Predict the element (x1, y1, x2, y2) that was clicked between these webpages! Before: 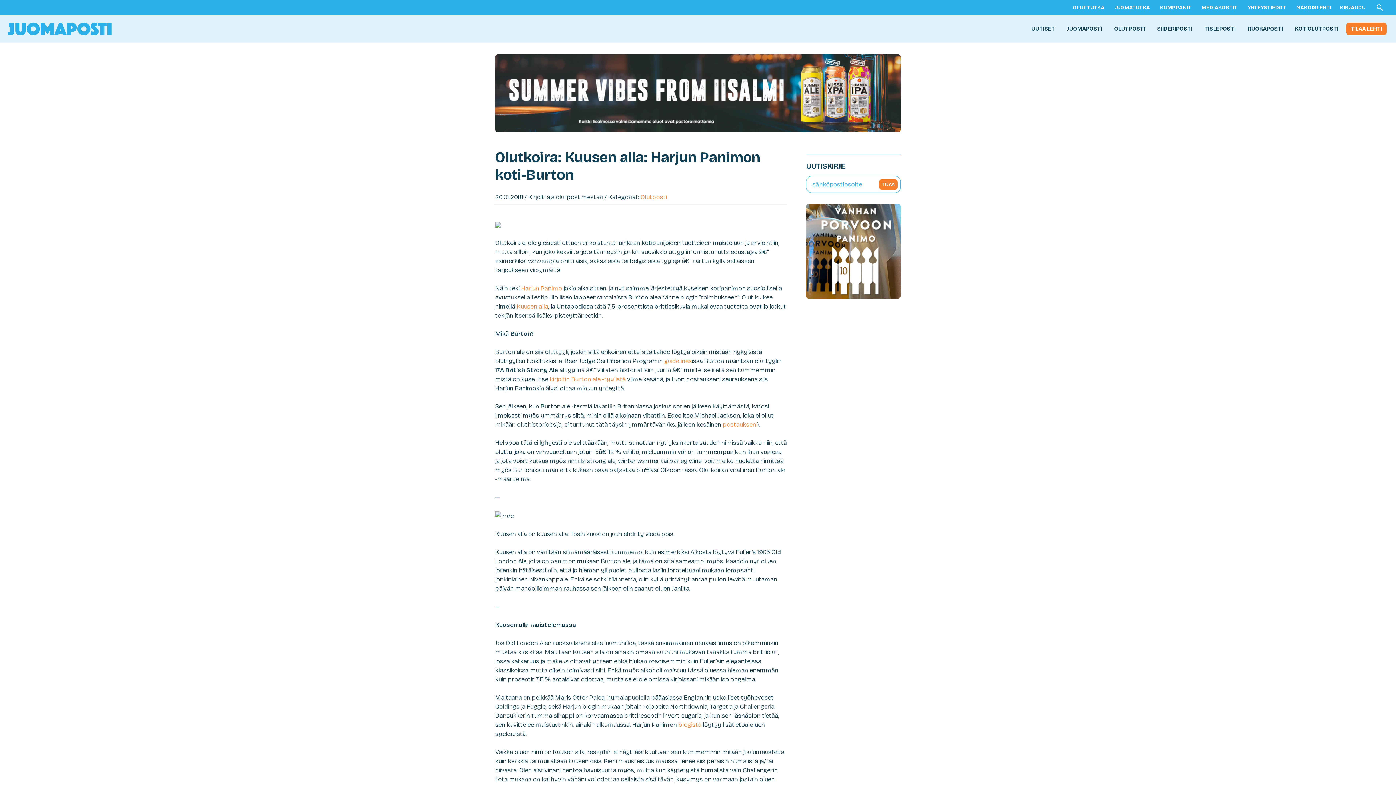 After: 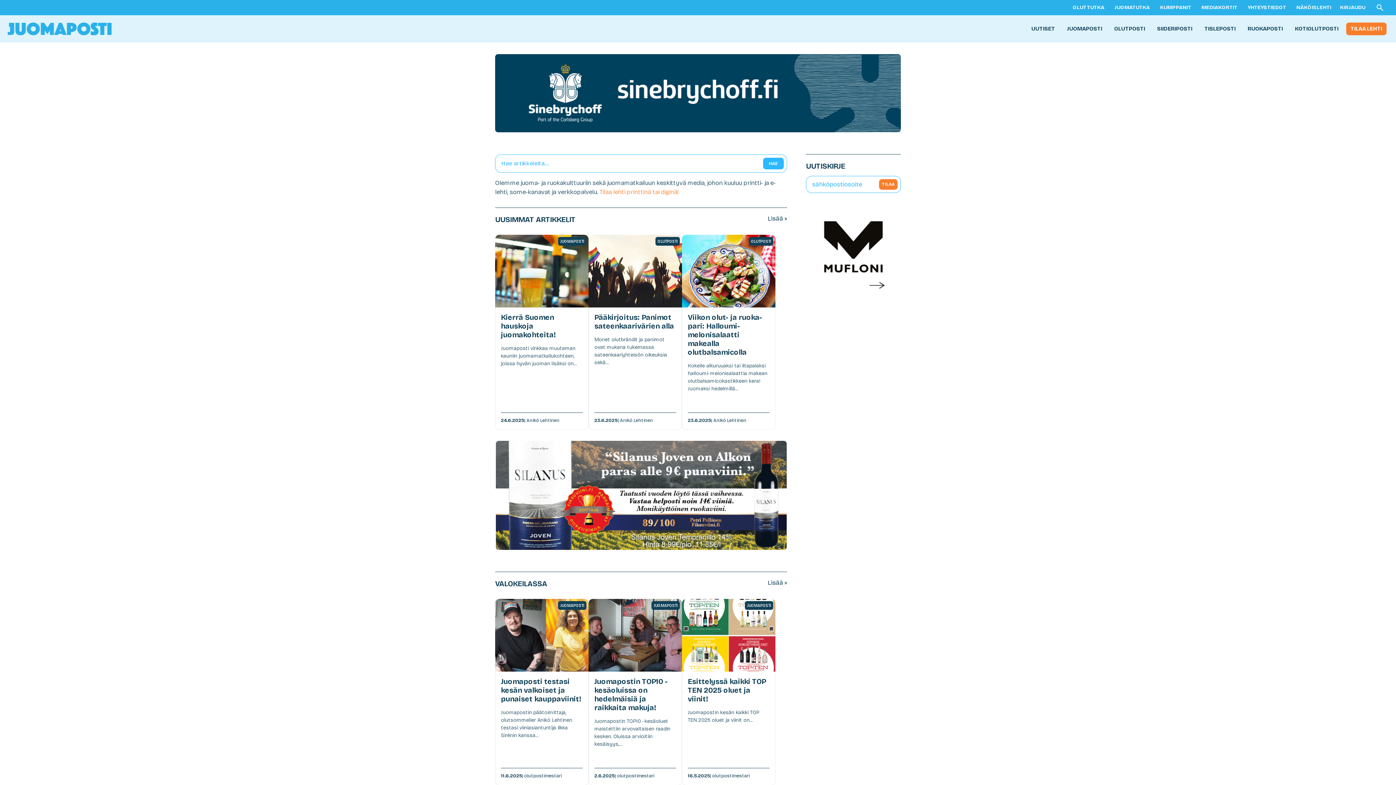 Action: bbox: (2, 15, 116, 42)